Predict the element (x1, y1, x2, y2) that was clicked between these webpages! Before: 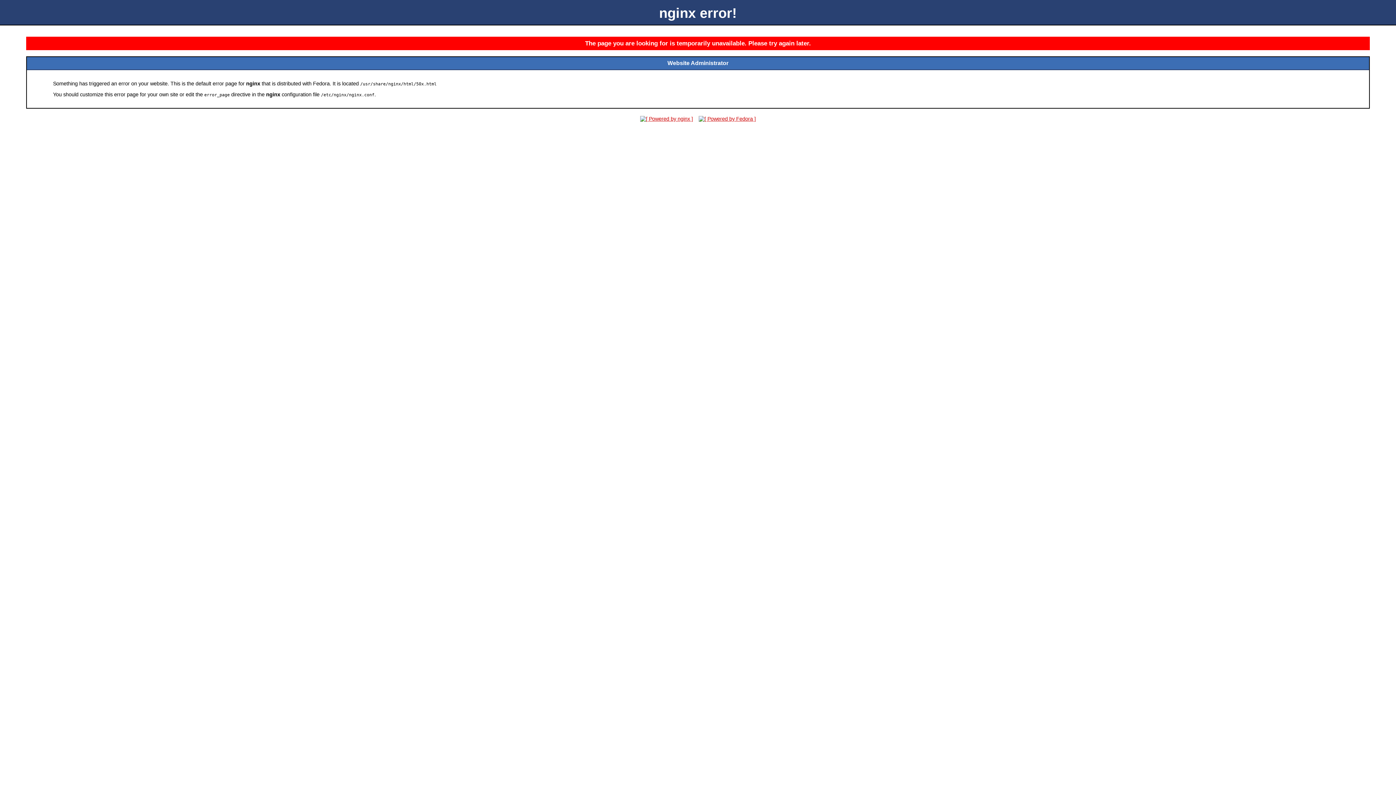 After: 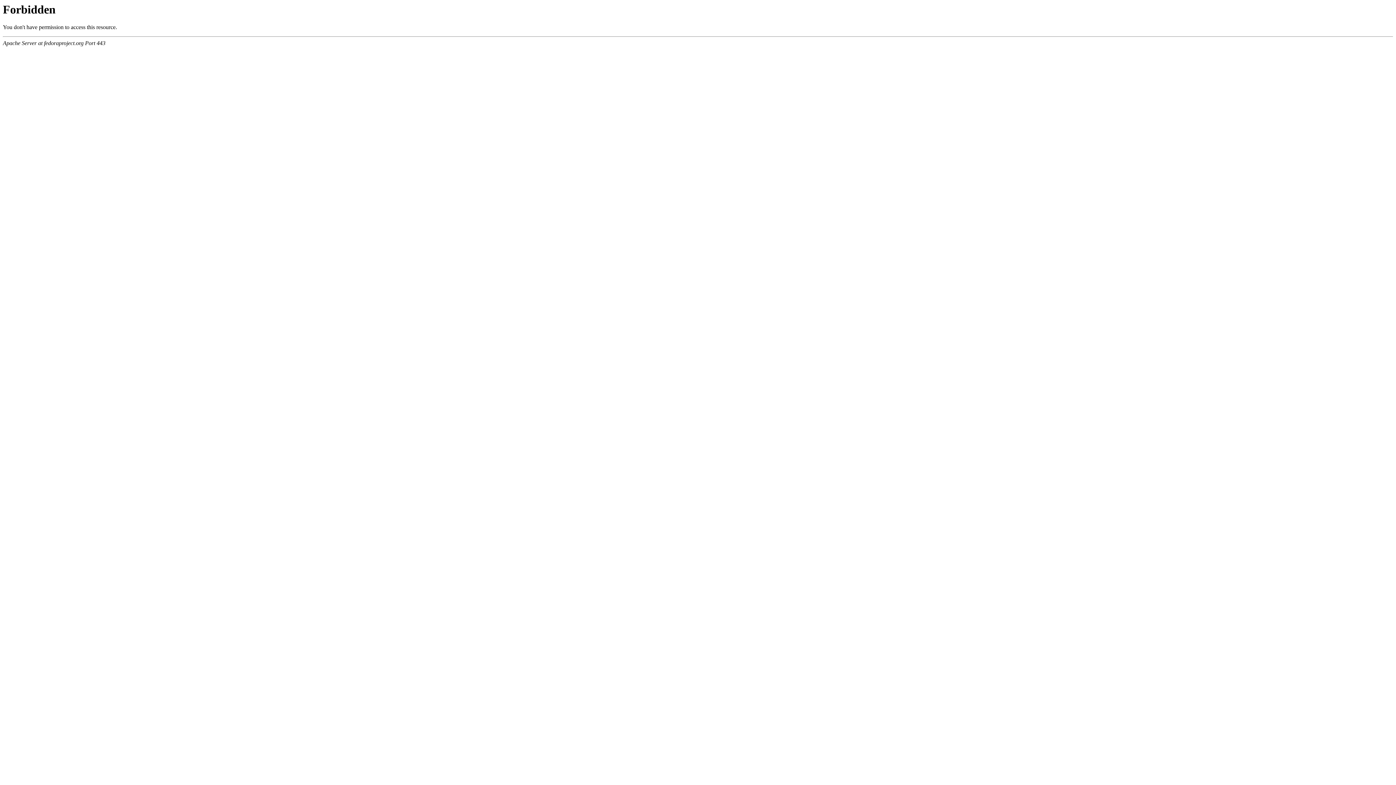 Action: bbox: (696, 116, 758, 121)